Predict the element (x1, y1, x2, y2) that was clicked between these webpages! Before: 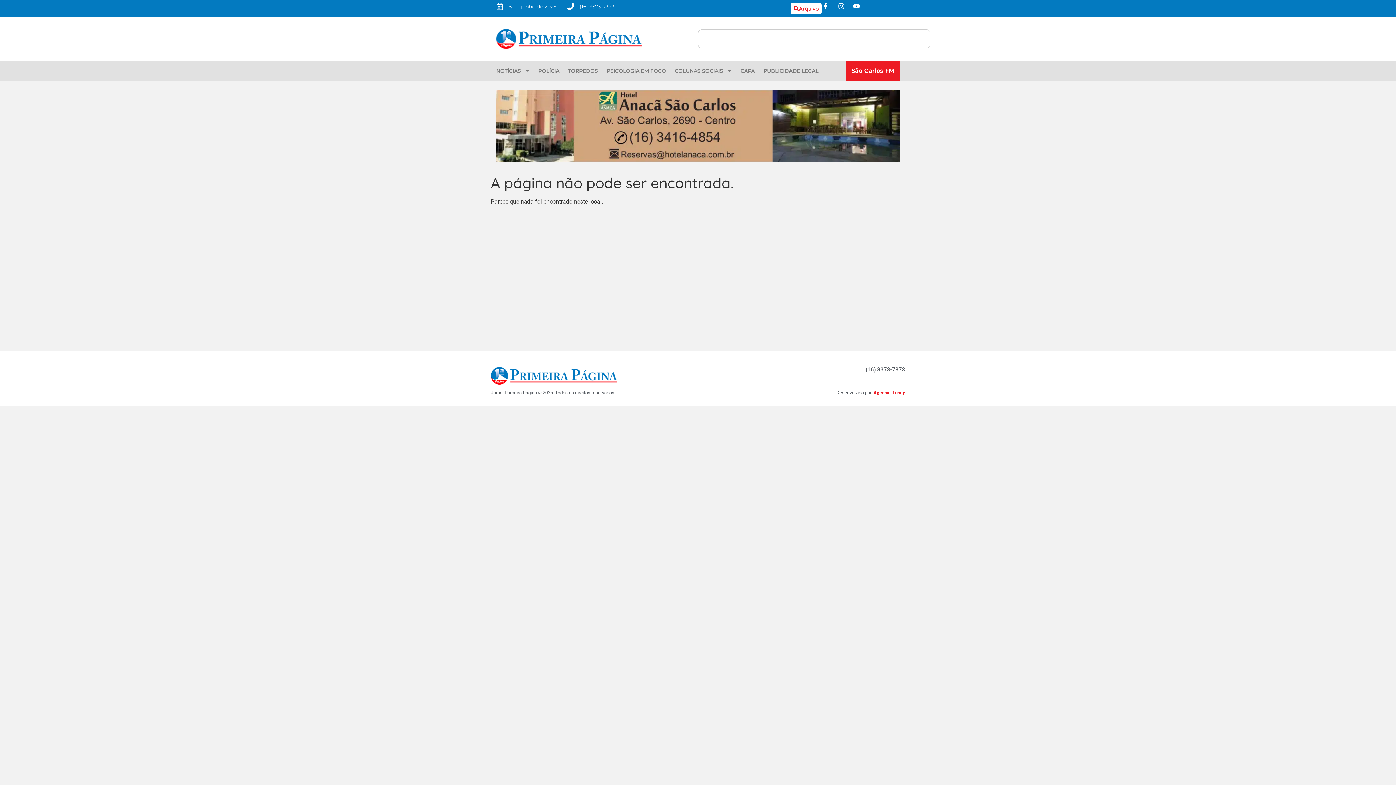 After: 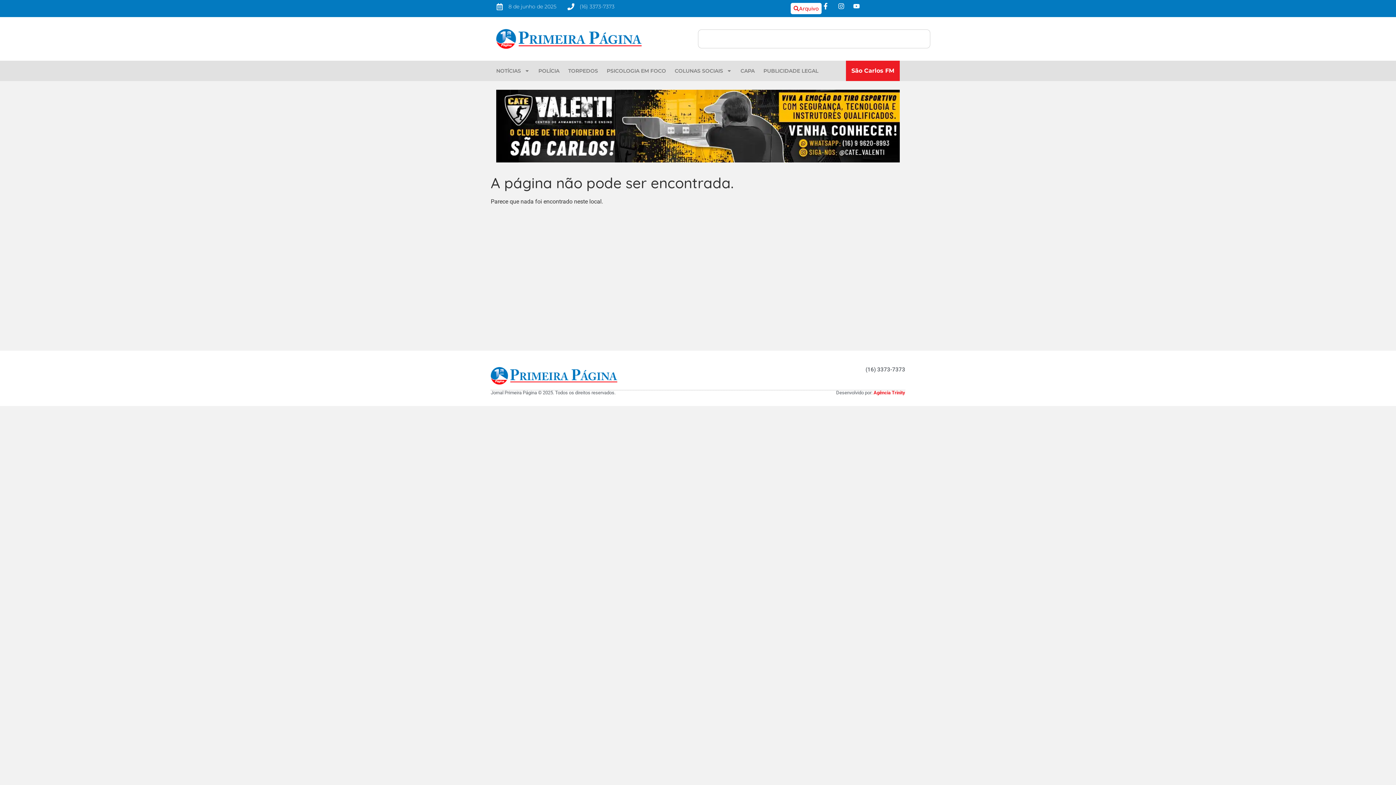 Action: label: Agência Trinity bbox: (873, 390, 905, 395)